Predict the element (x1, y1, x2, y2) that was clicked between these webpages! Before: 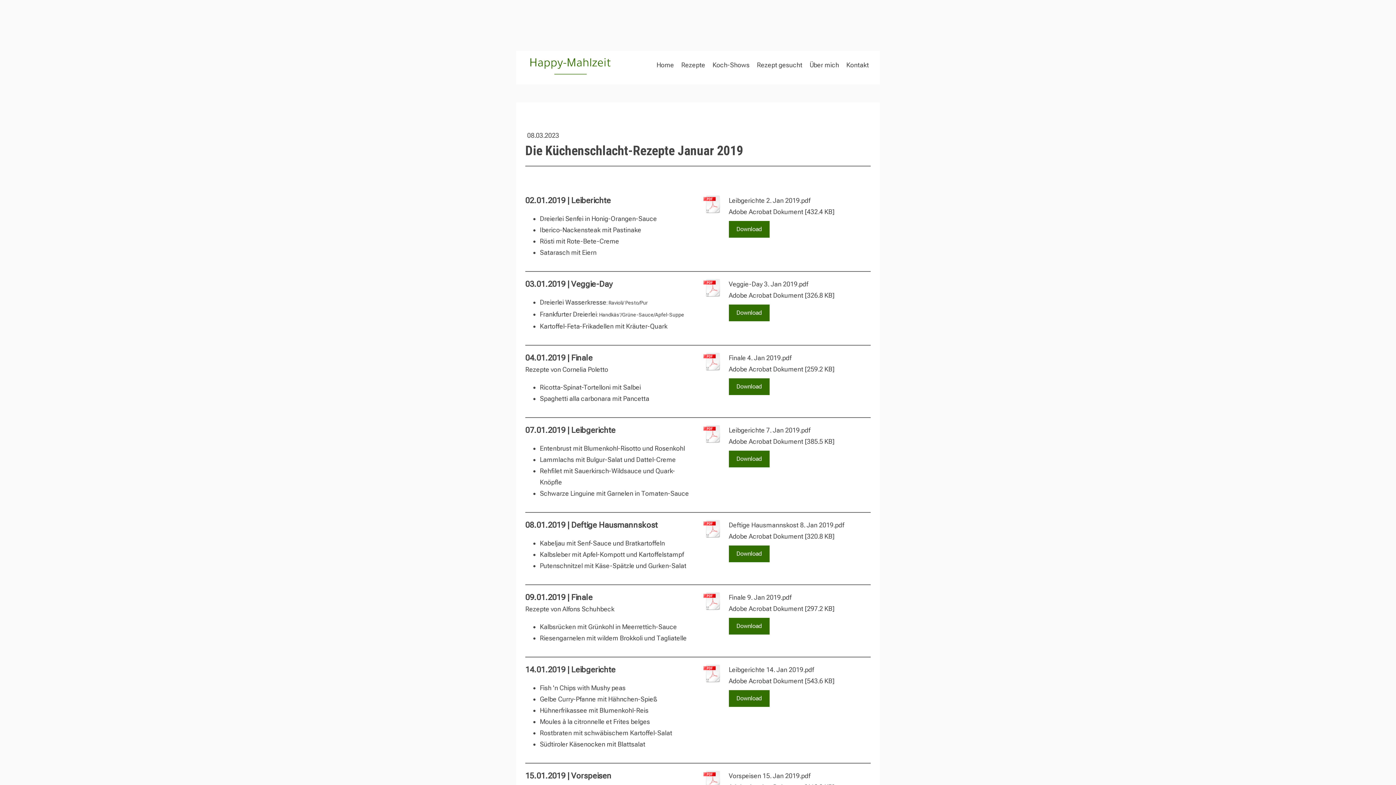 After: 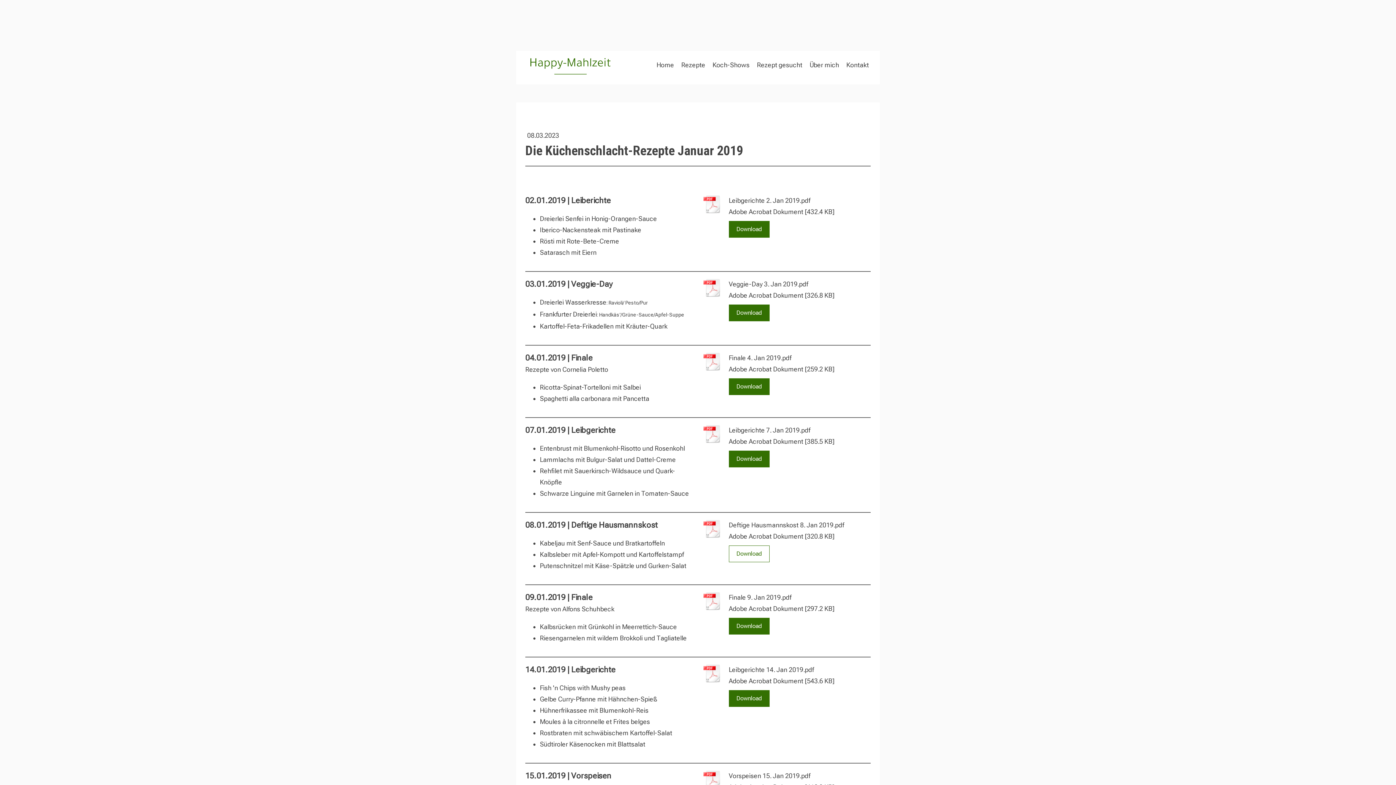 Action: label: Download bbox: (728, 545, 769, 562)